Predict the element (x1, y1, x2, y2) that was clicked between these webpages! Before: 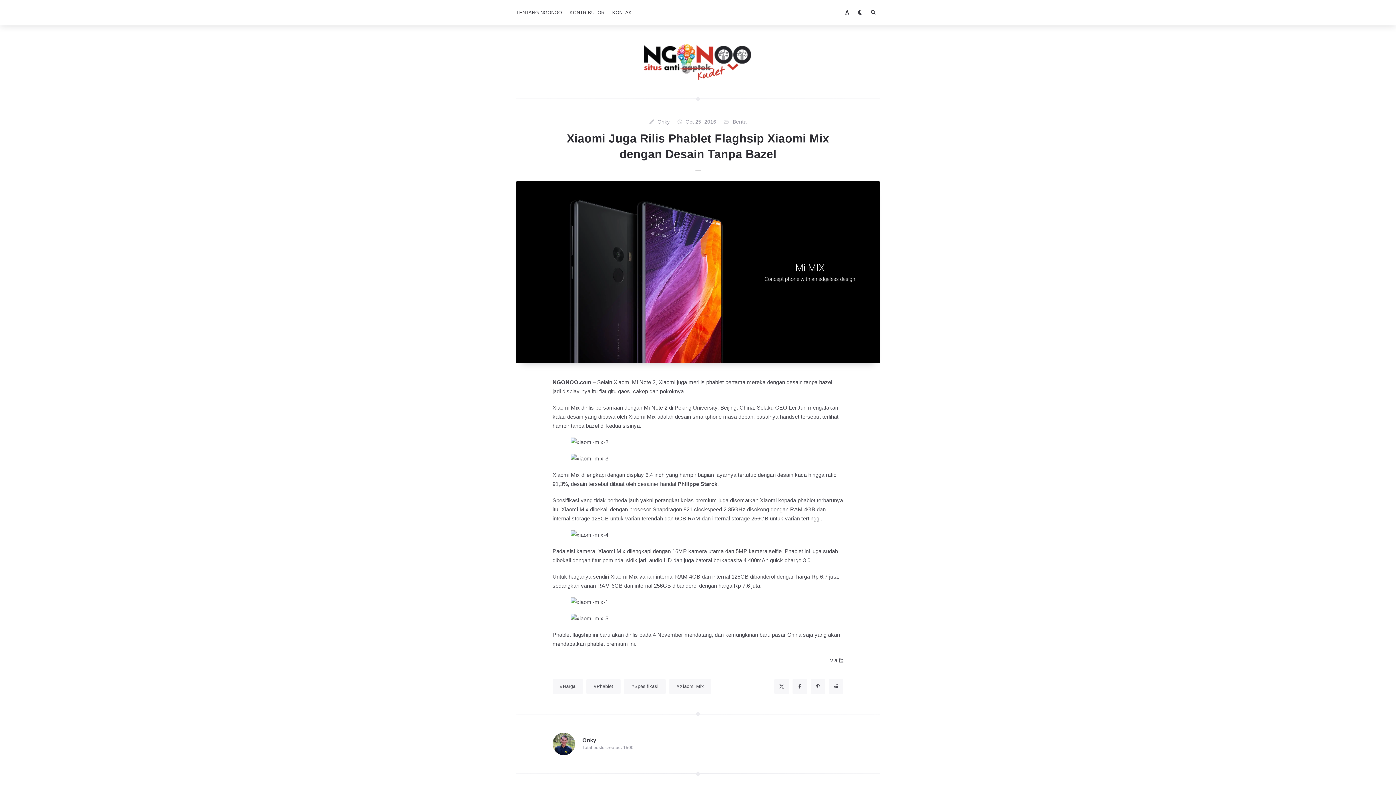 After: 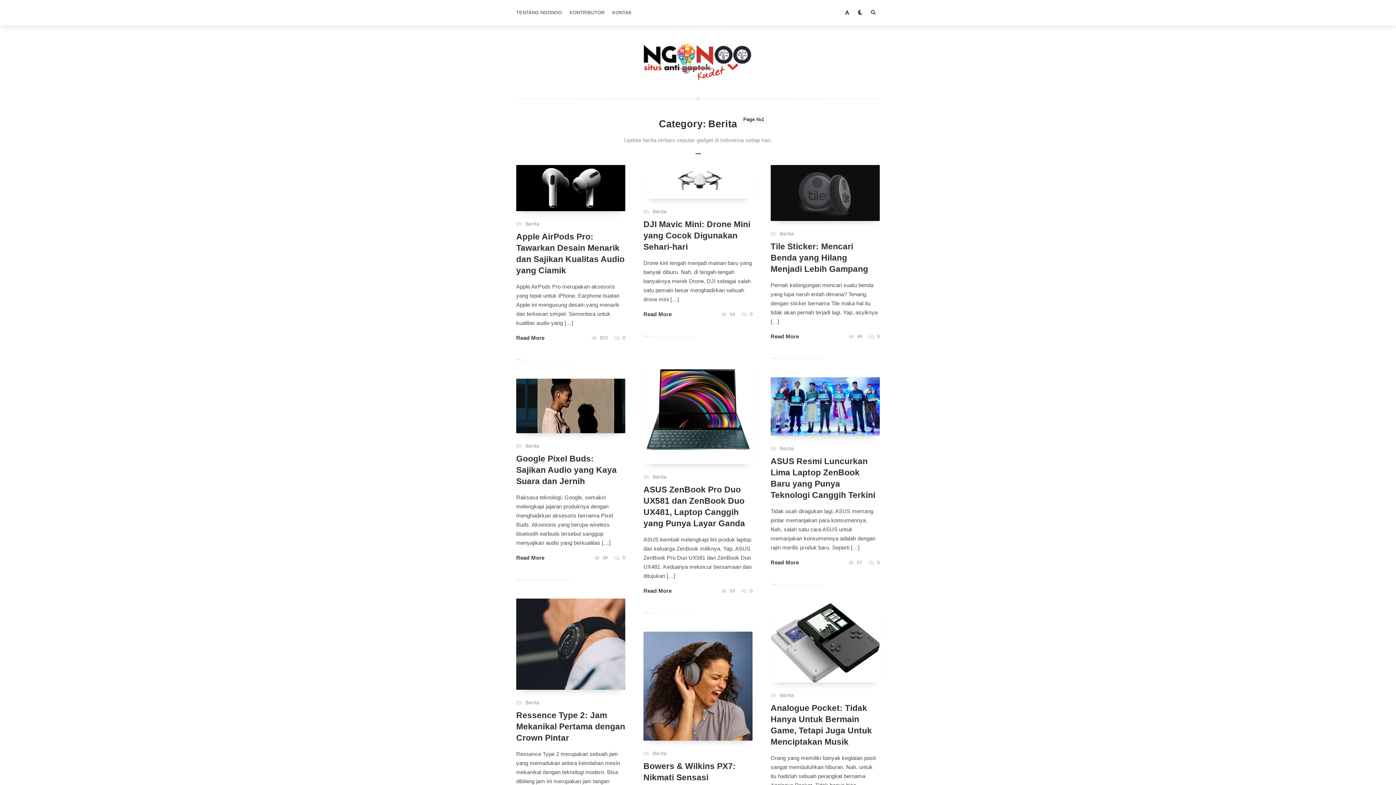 Action: bbox: (732, 117, 746, 126) label: Berita